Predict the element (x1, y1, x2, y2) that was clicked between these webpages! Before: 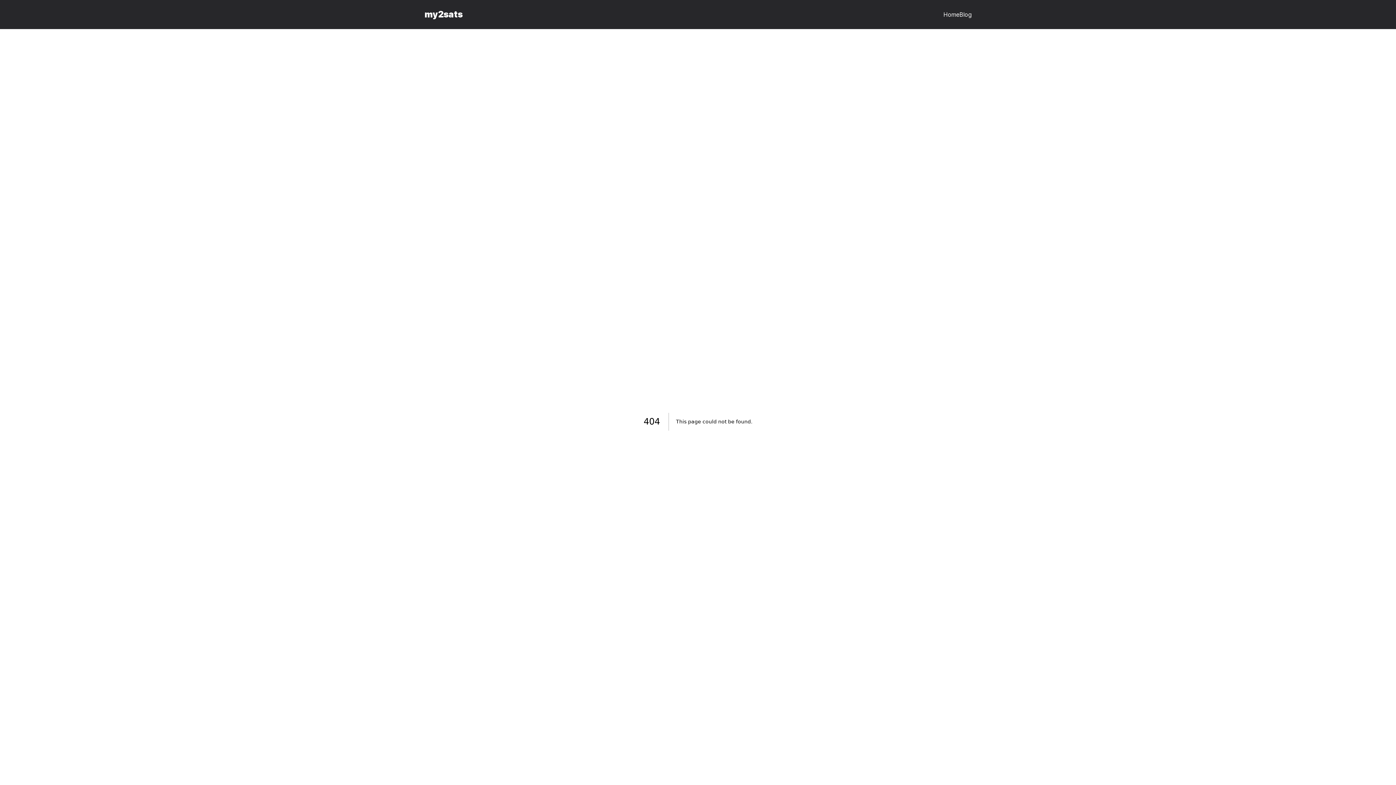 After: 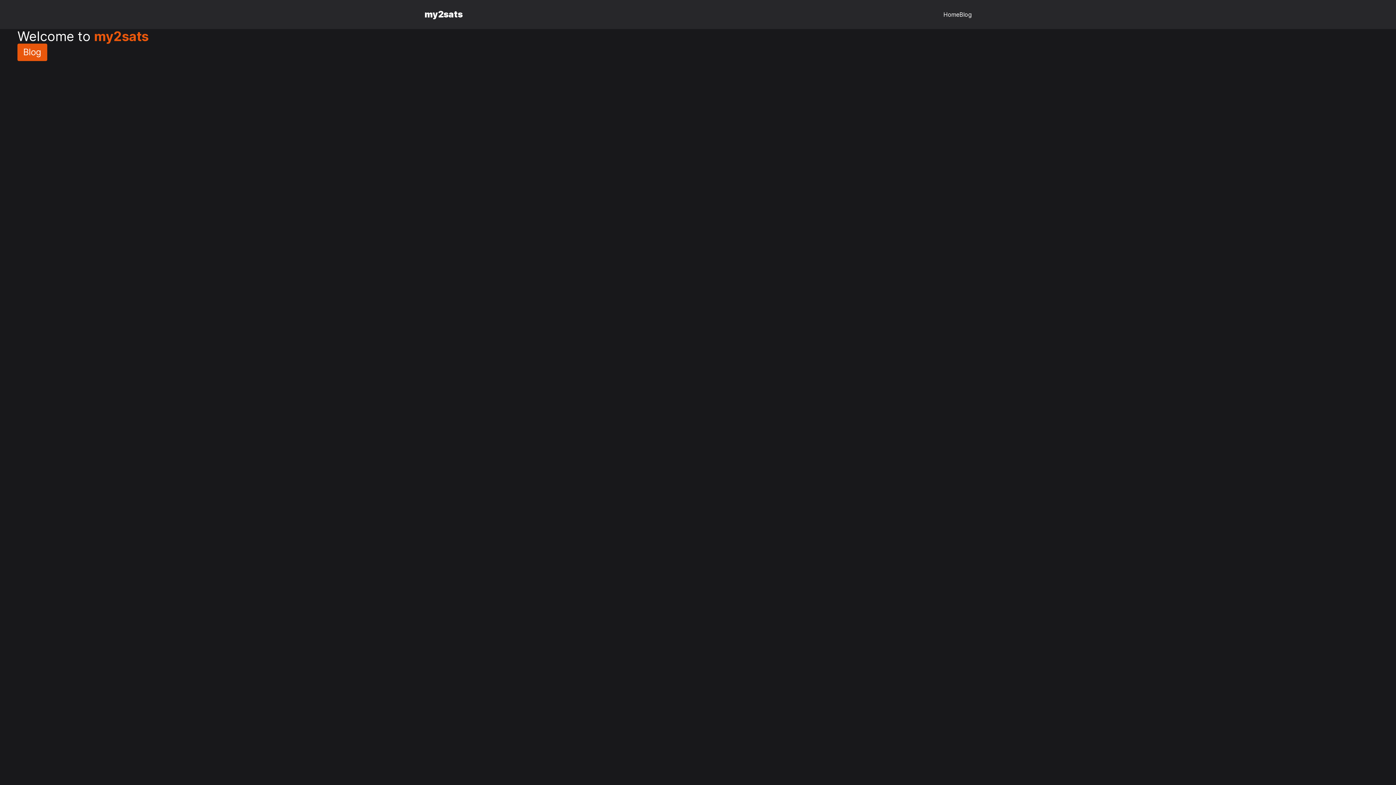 Action: label: my2sats bbox: (424, 8, 462, 20)